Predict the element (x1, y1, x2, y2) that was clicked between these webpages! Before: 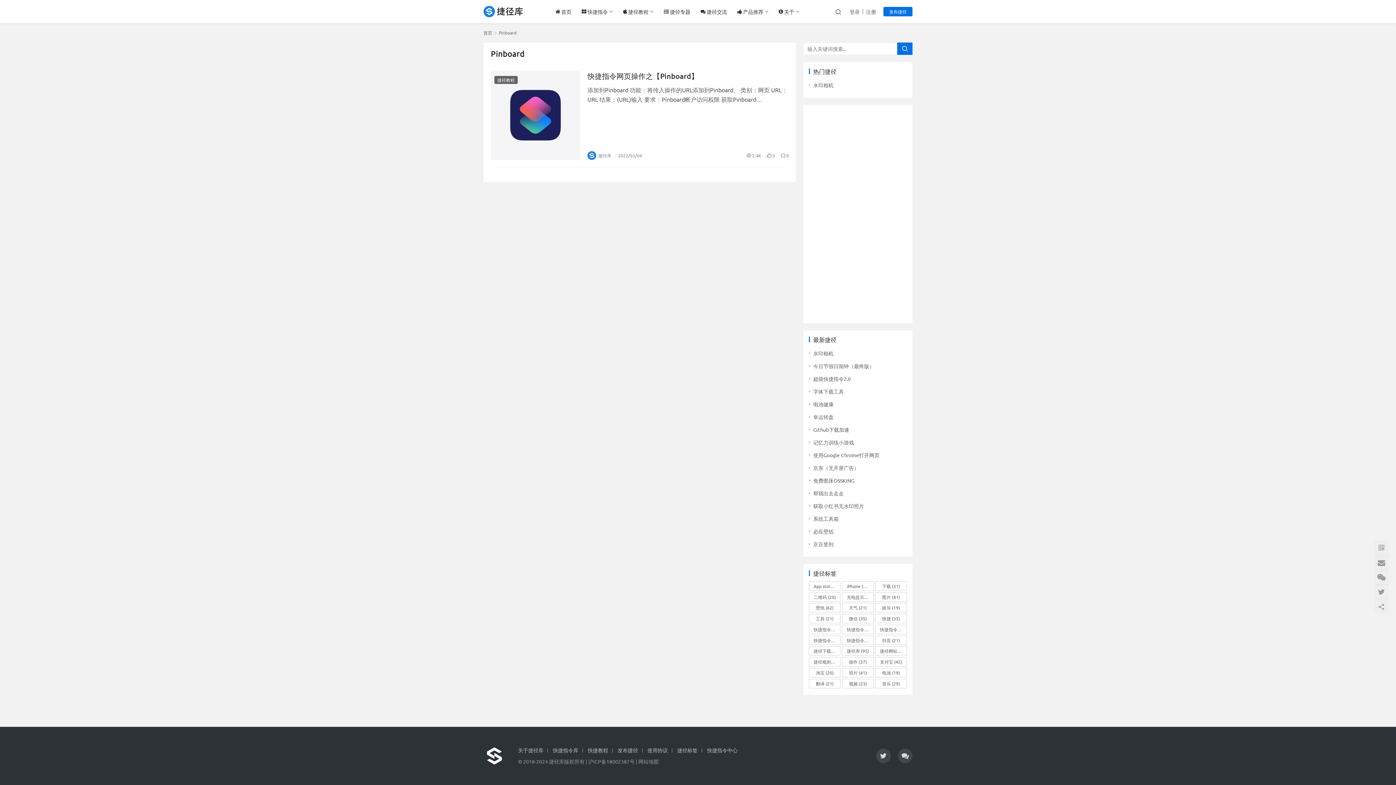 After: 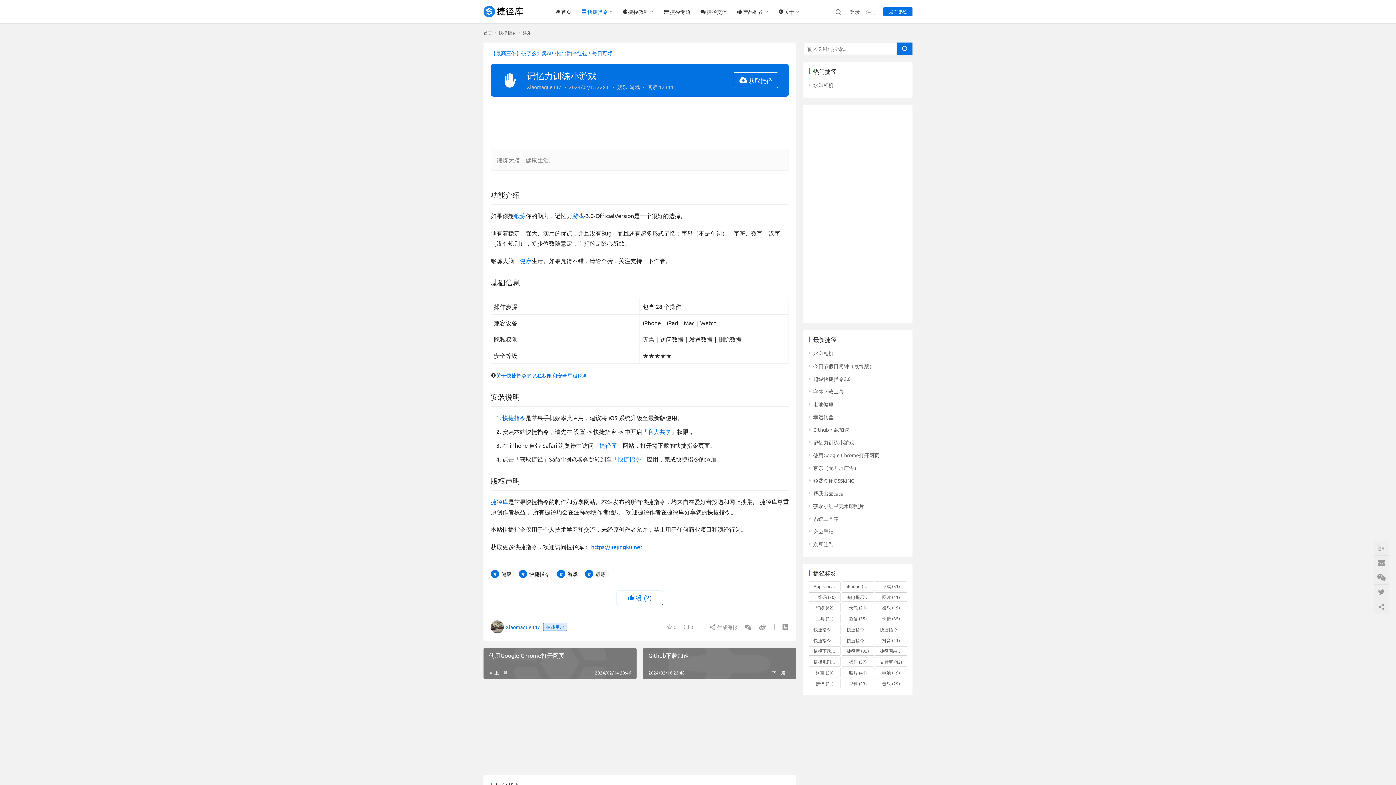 Action: bbox: (813, 439, 854, 445) label: 记忆力训练小游戏